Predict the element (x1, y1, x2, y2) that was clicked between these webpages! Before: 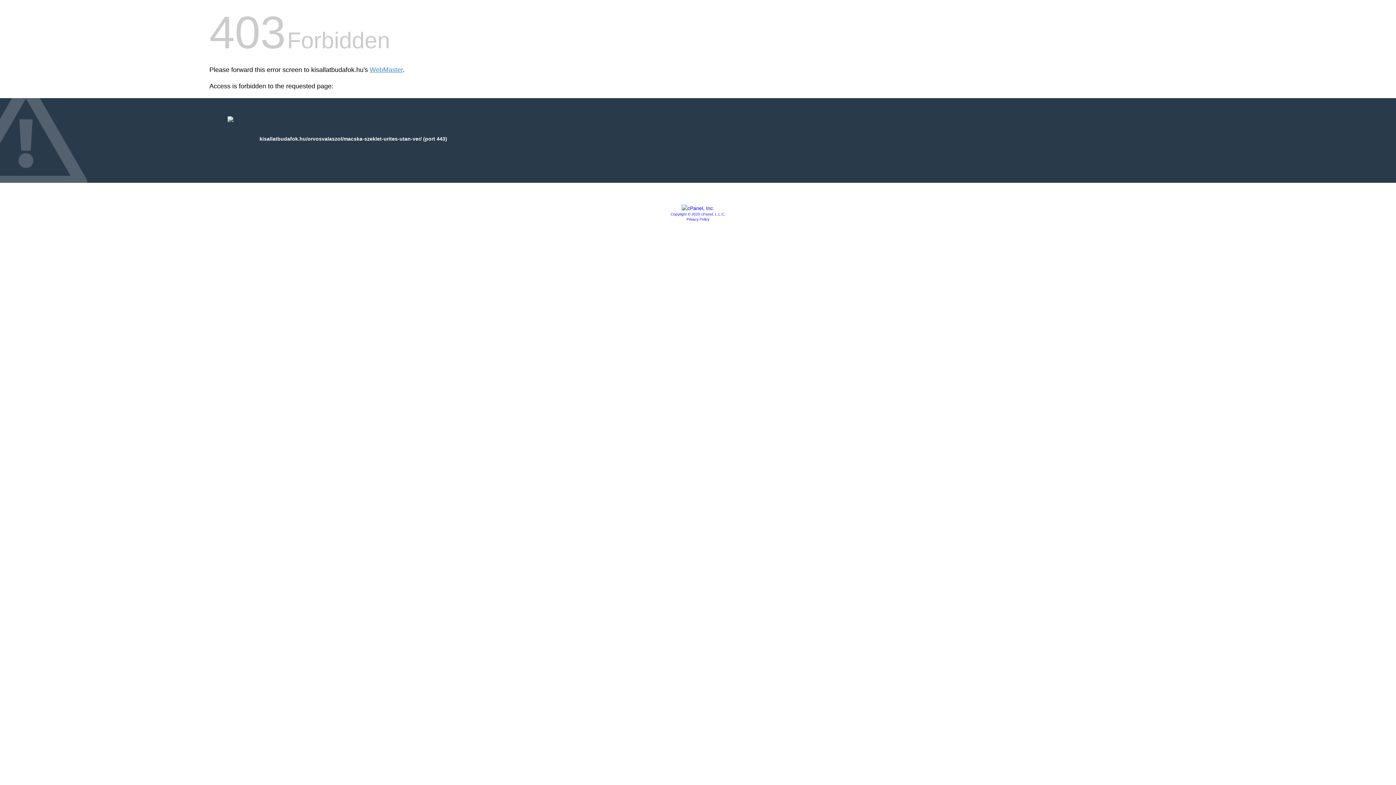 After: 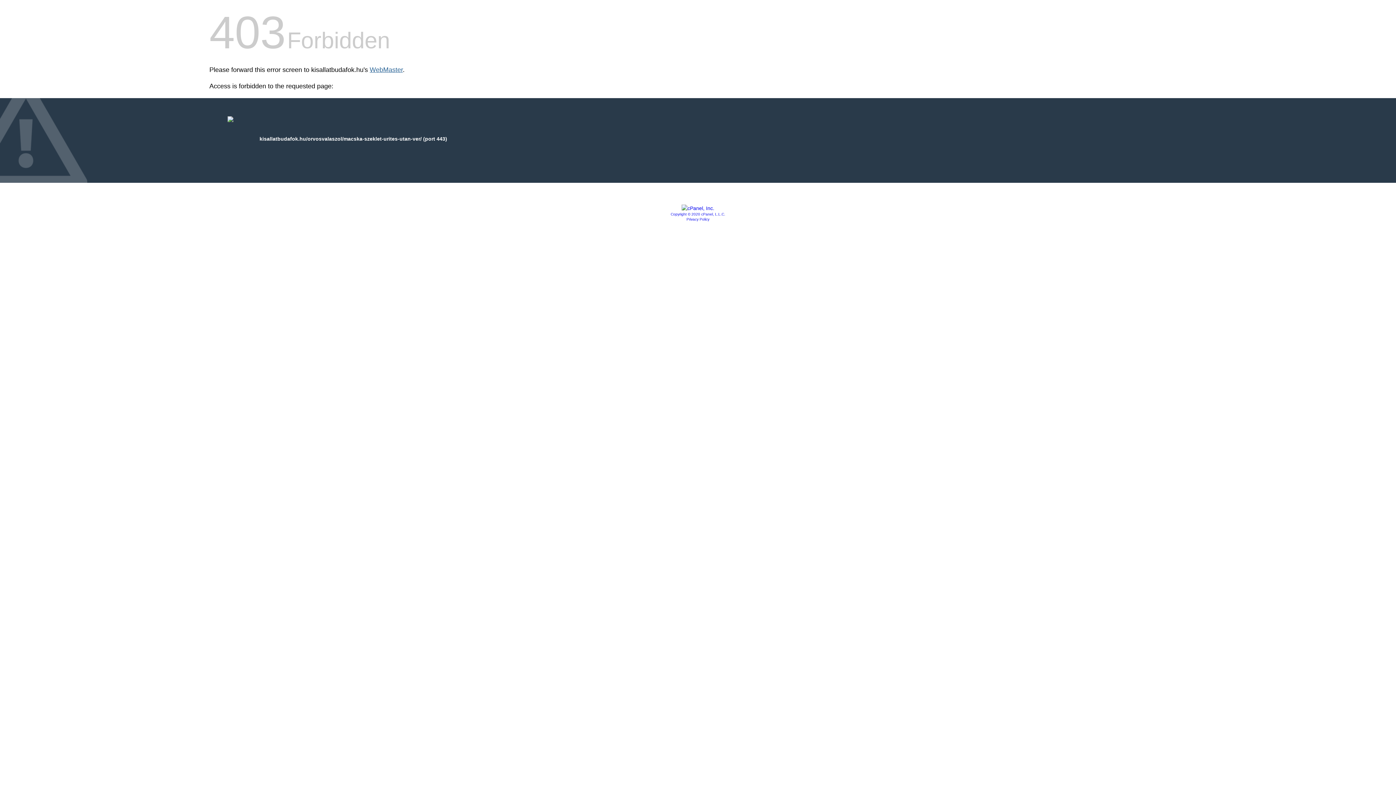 Action: bbox: (369, 66, 402, 73) label: WebMaster